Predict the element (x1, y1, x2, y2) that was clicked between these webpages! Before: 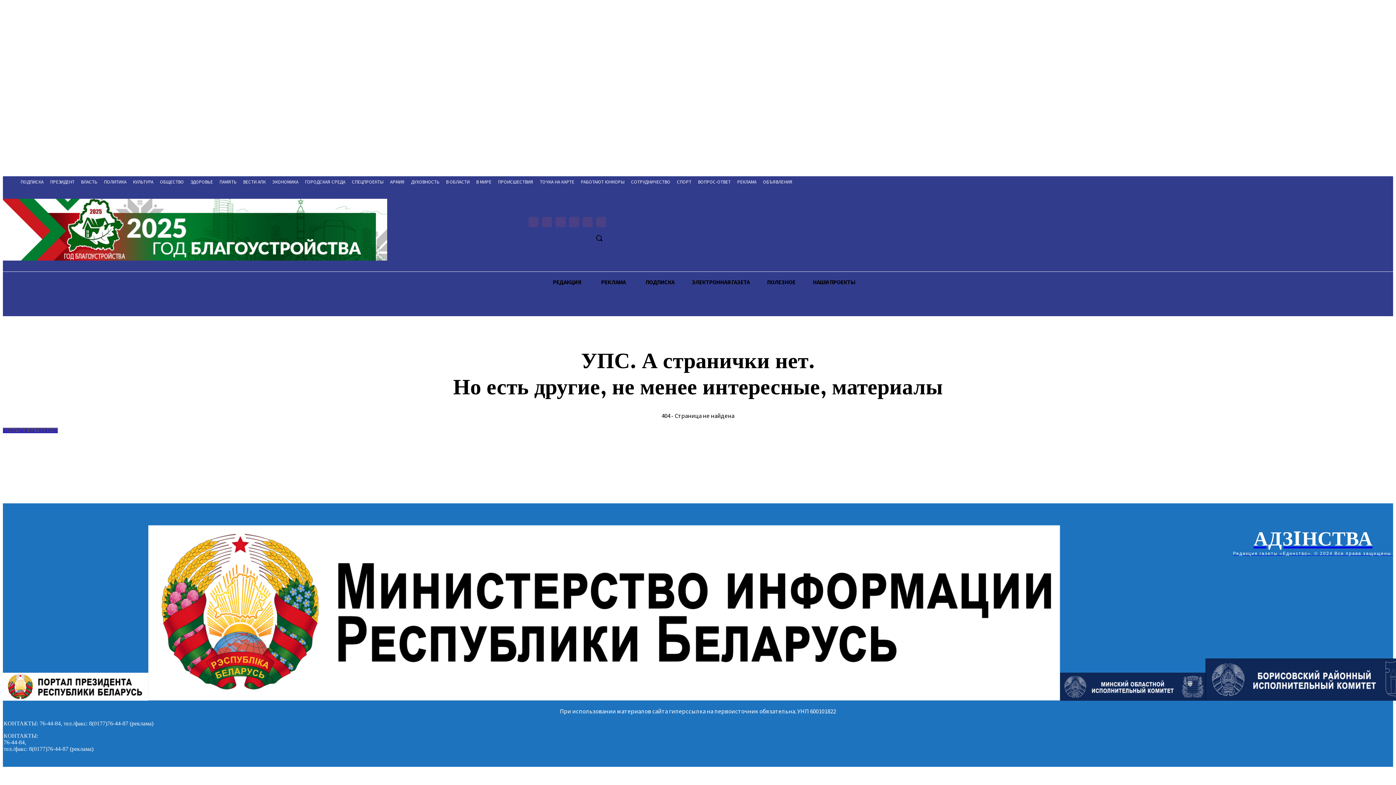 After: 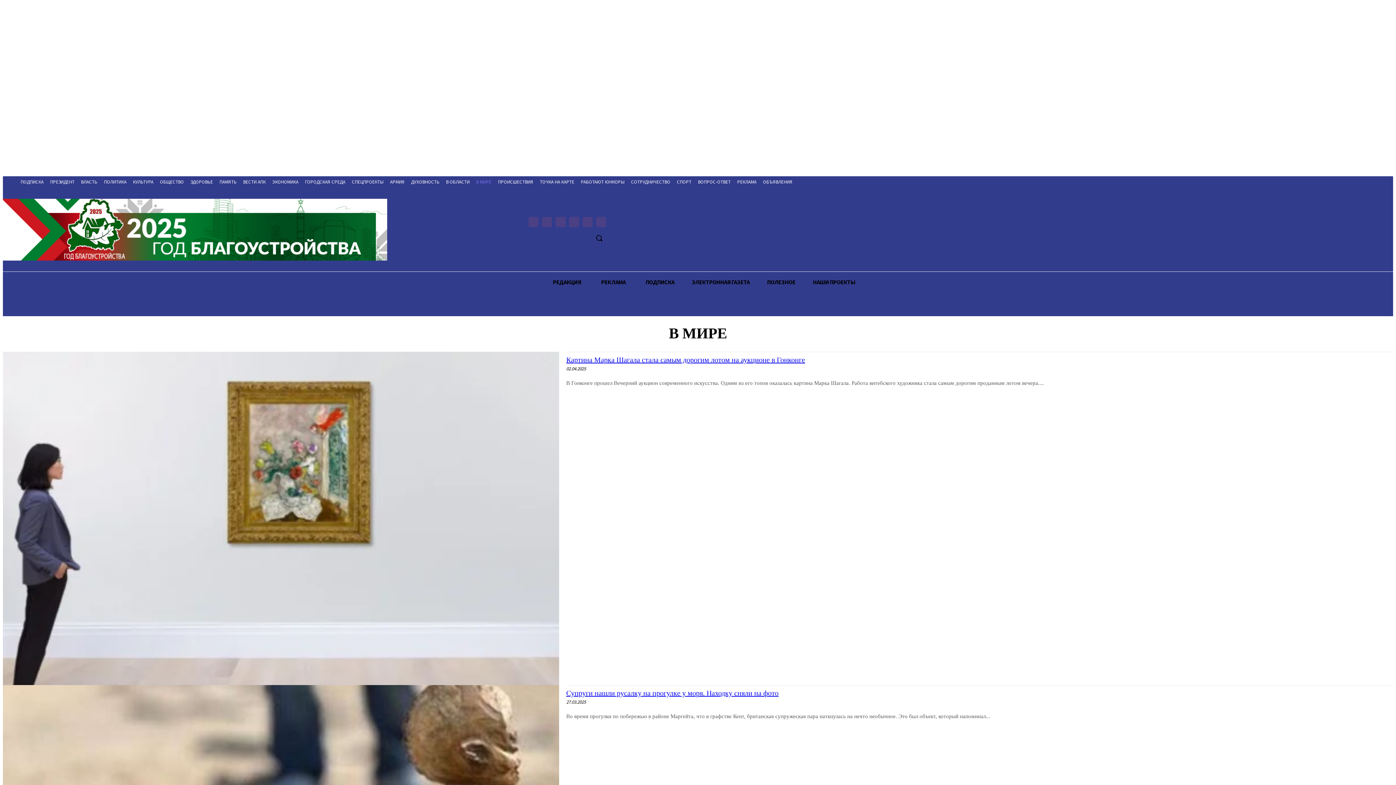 Action: label: В МИРЕ bbox: (473, 178, 494, 186)